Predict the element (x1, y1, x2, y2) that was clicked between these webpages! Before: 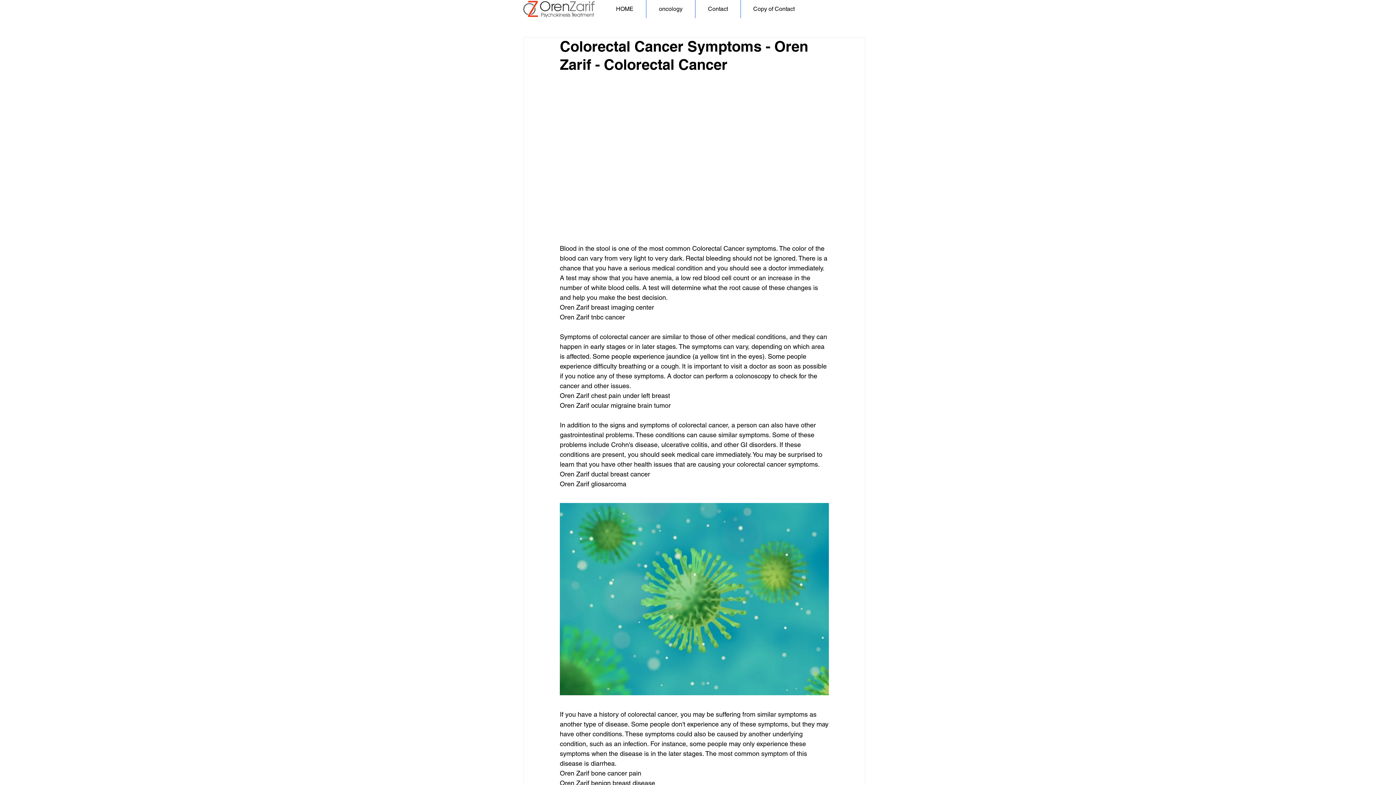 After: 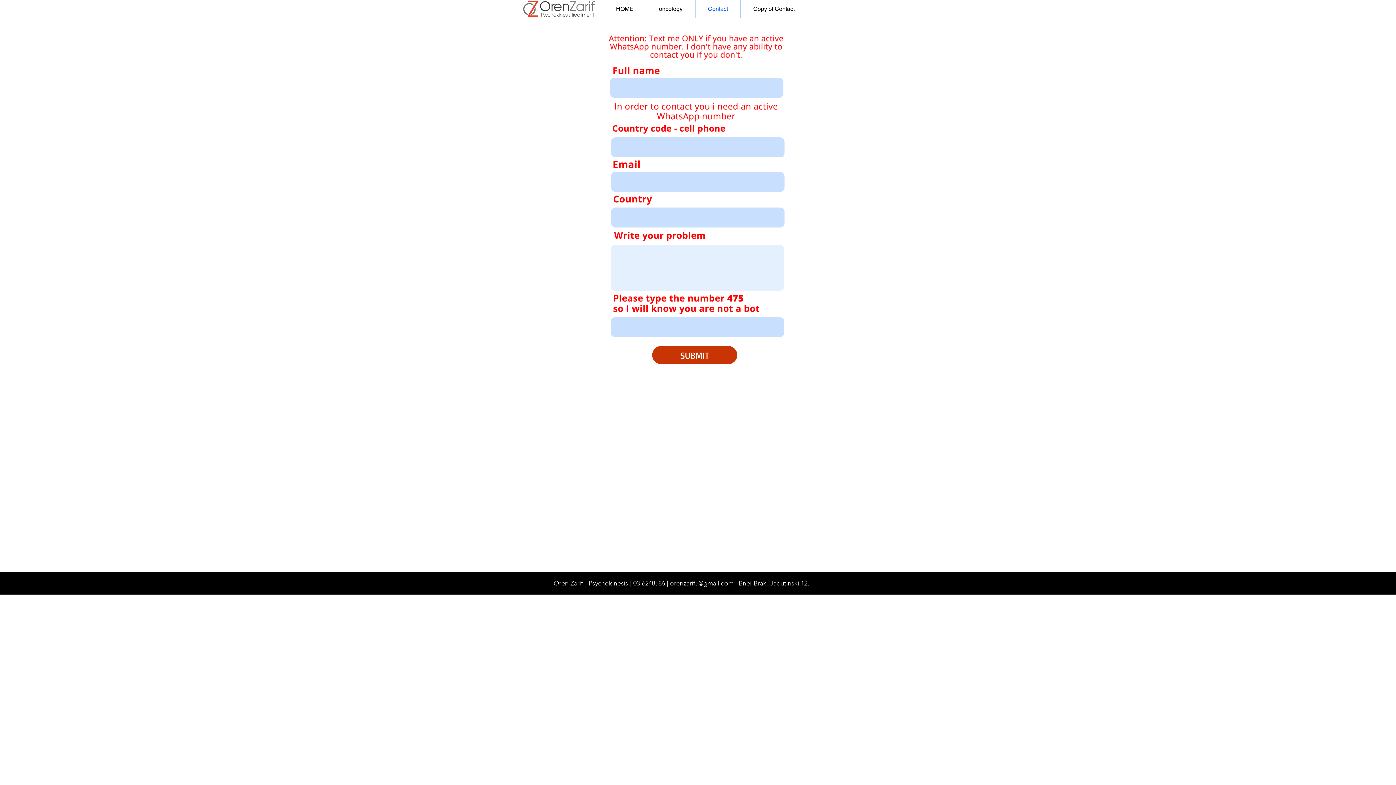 Action: bbox: (695, 0, 740, 18) label: Contact